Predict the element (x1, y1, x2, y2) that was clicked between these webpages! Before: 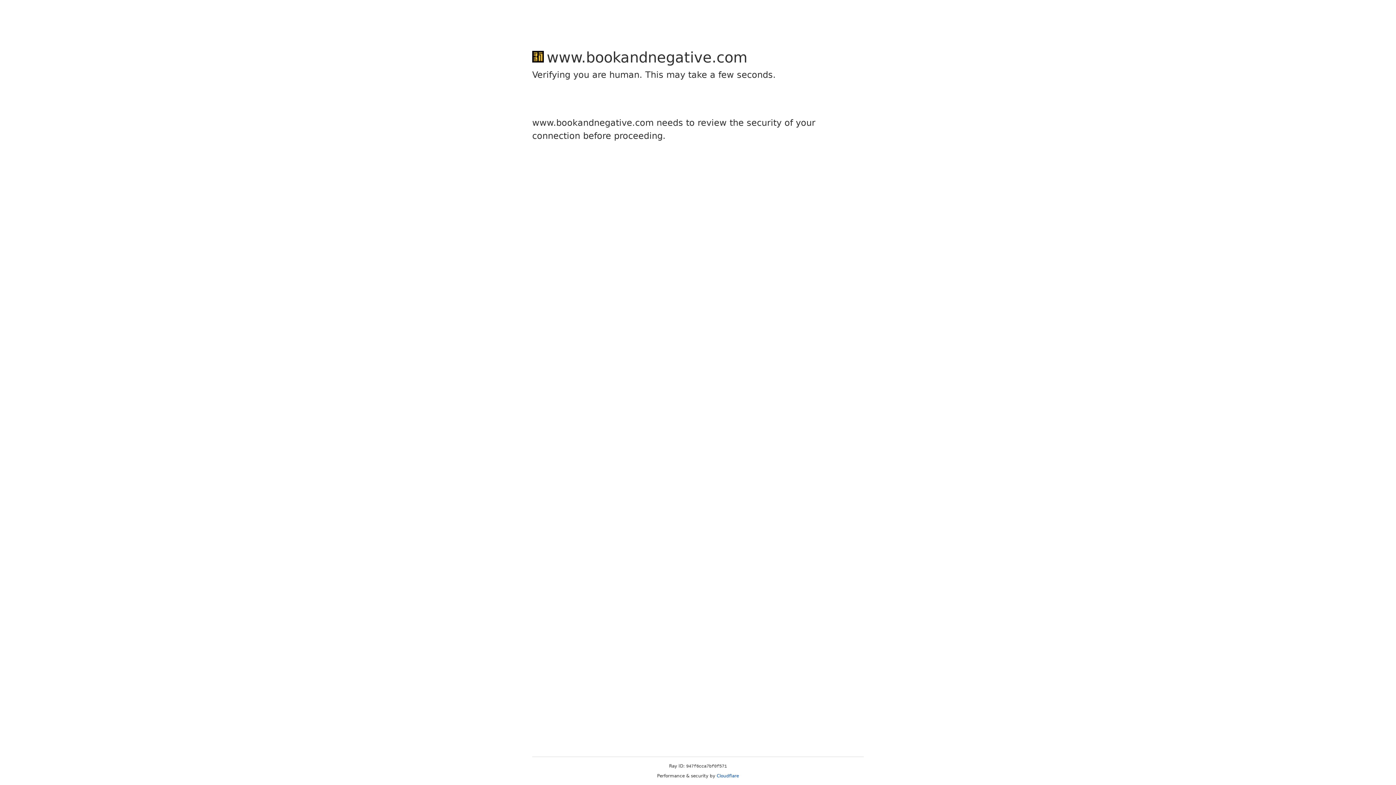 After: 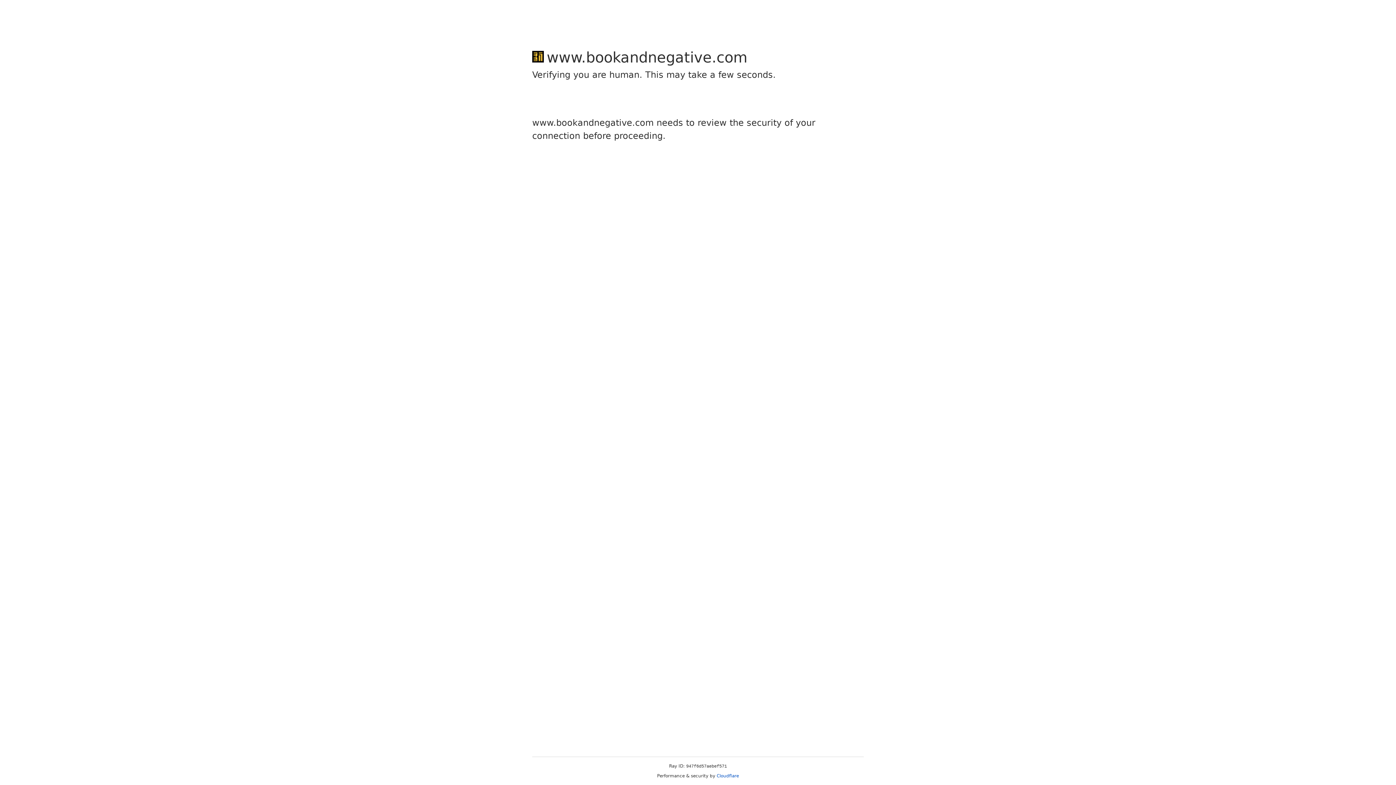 Action: label: Cloudflare bbox: (716, 773, 739, 778)